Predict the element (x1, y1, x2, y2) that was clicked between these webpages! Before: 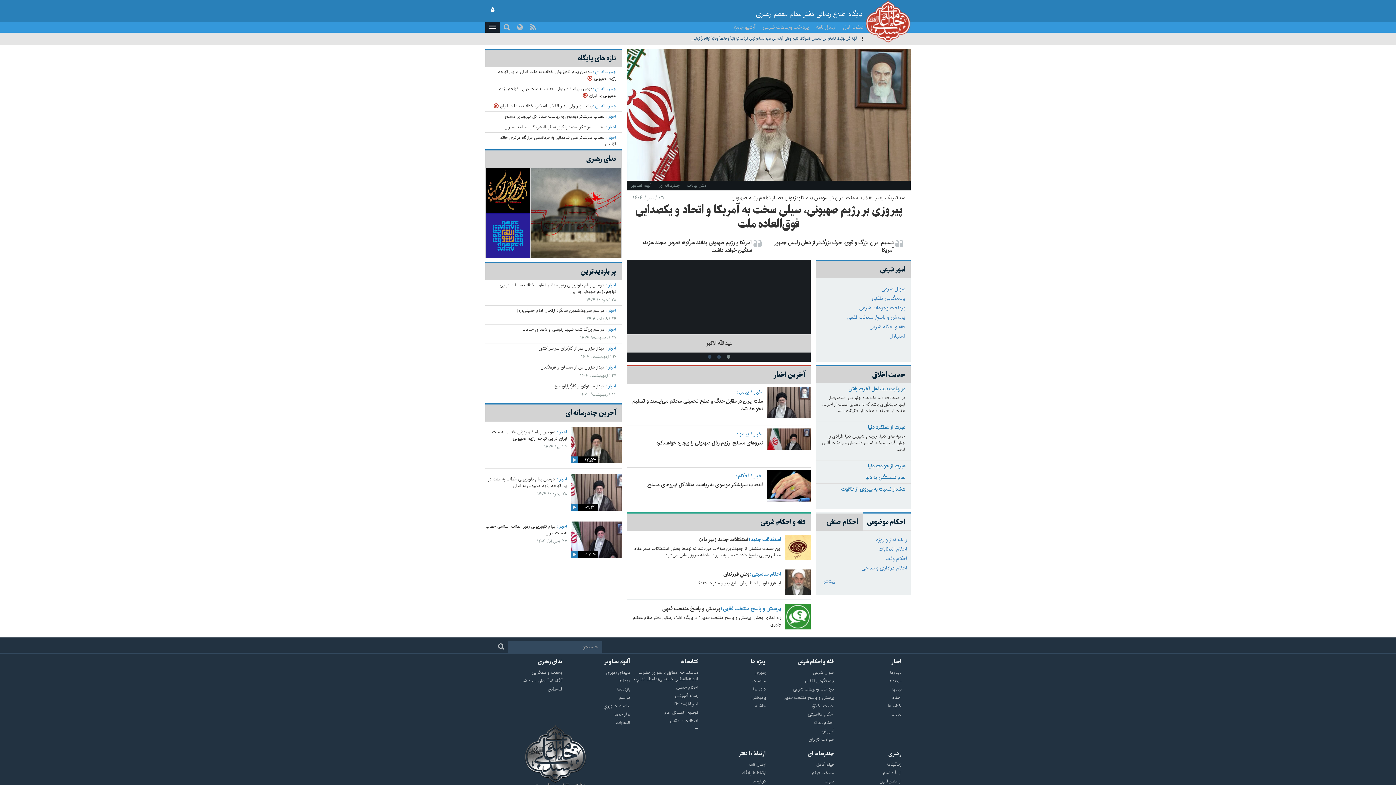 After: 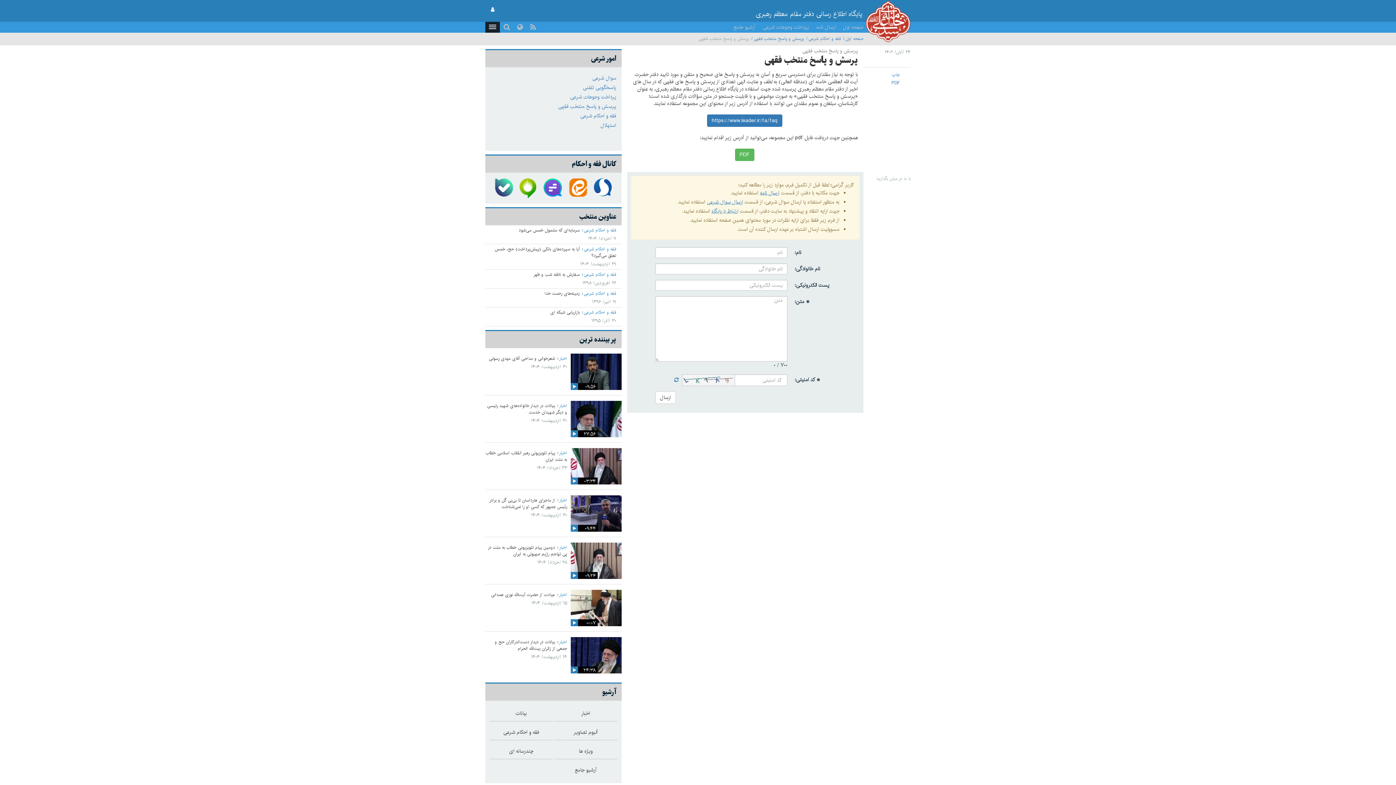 Action: bbox: (781, 600, 810, 629)